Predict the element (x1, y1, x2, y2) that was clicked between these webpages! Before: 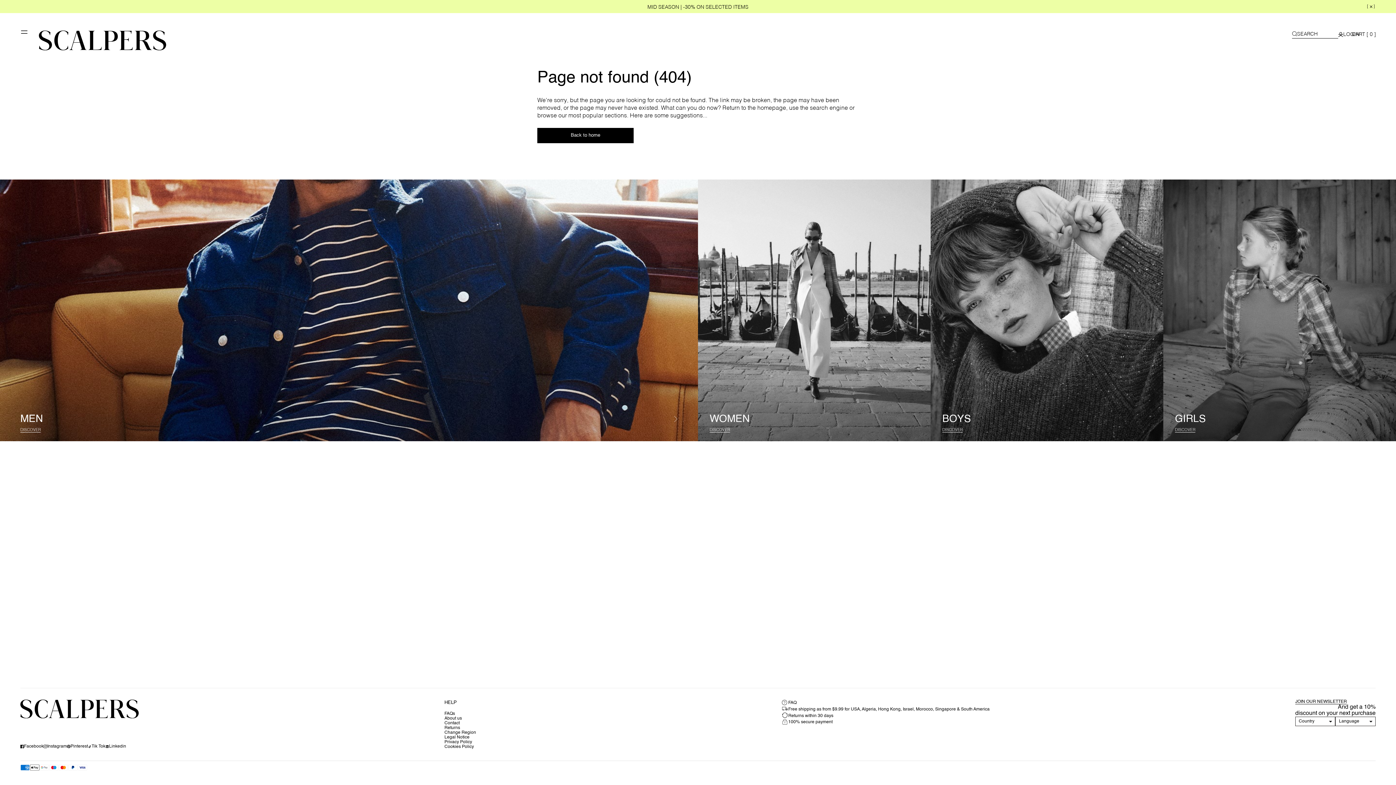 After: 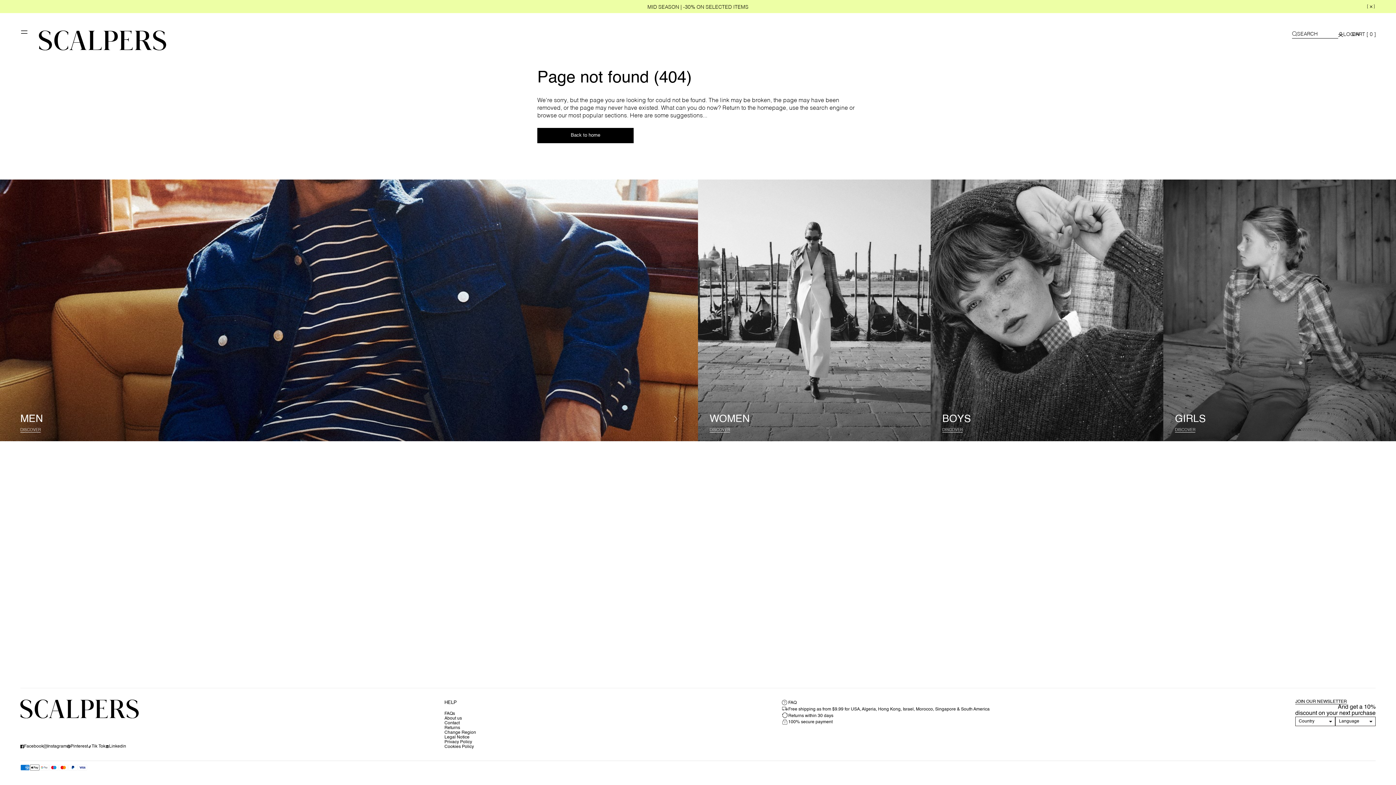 Action: label: Instagram bbox: (43, 744, 66, 749)